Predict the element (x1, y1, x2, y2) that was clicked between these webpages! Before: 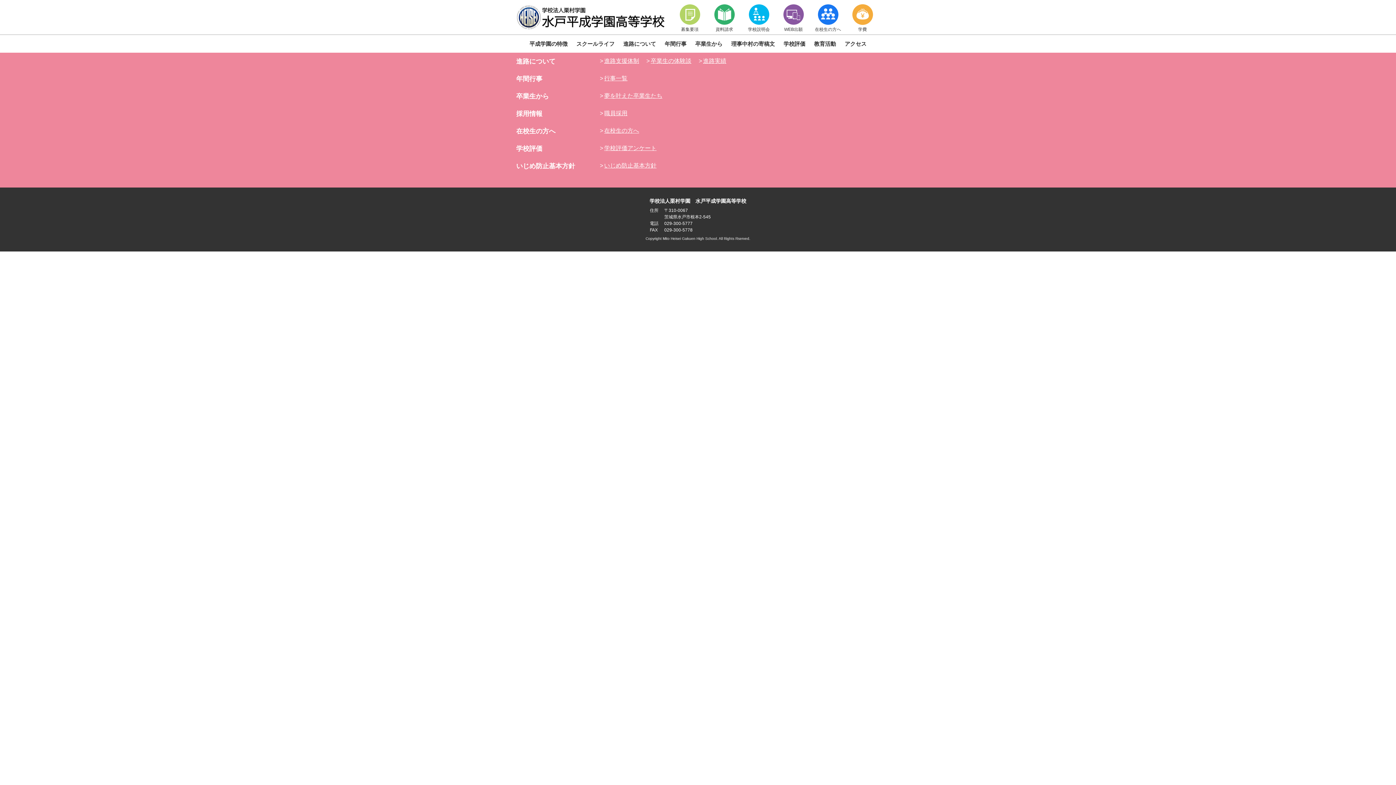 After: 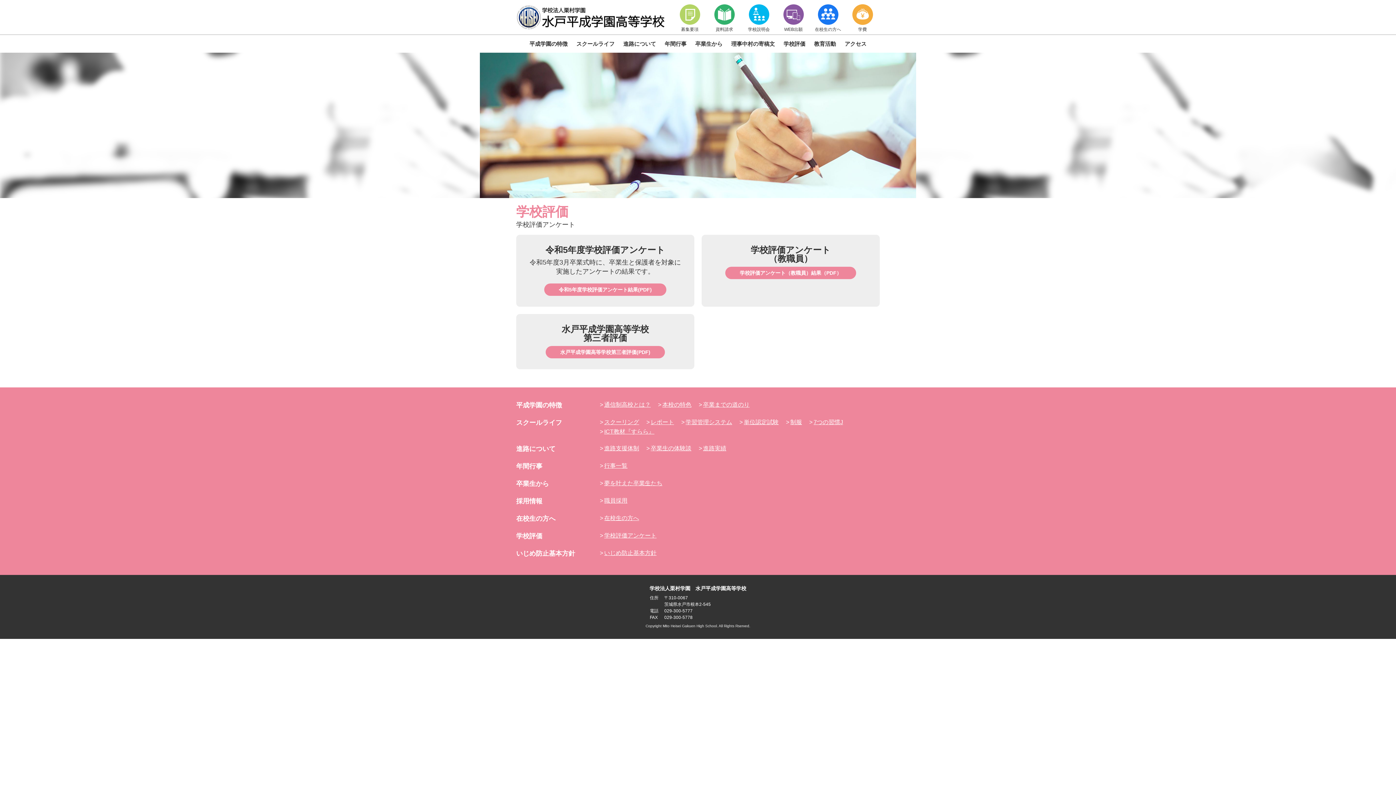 Action: bbox: (783, 34, 805, 53) label: 学校評価